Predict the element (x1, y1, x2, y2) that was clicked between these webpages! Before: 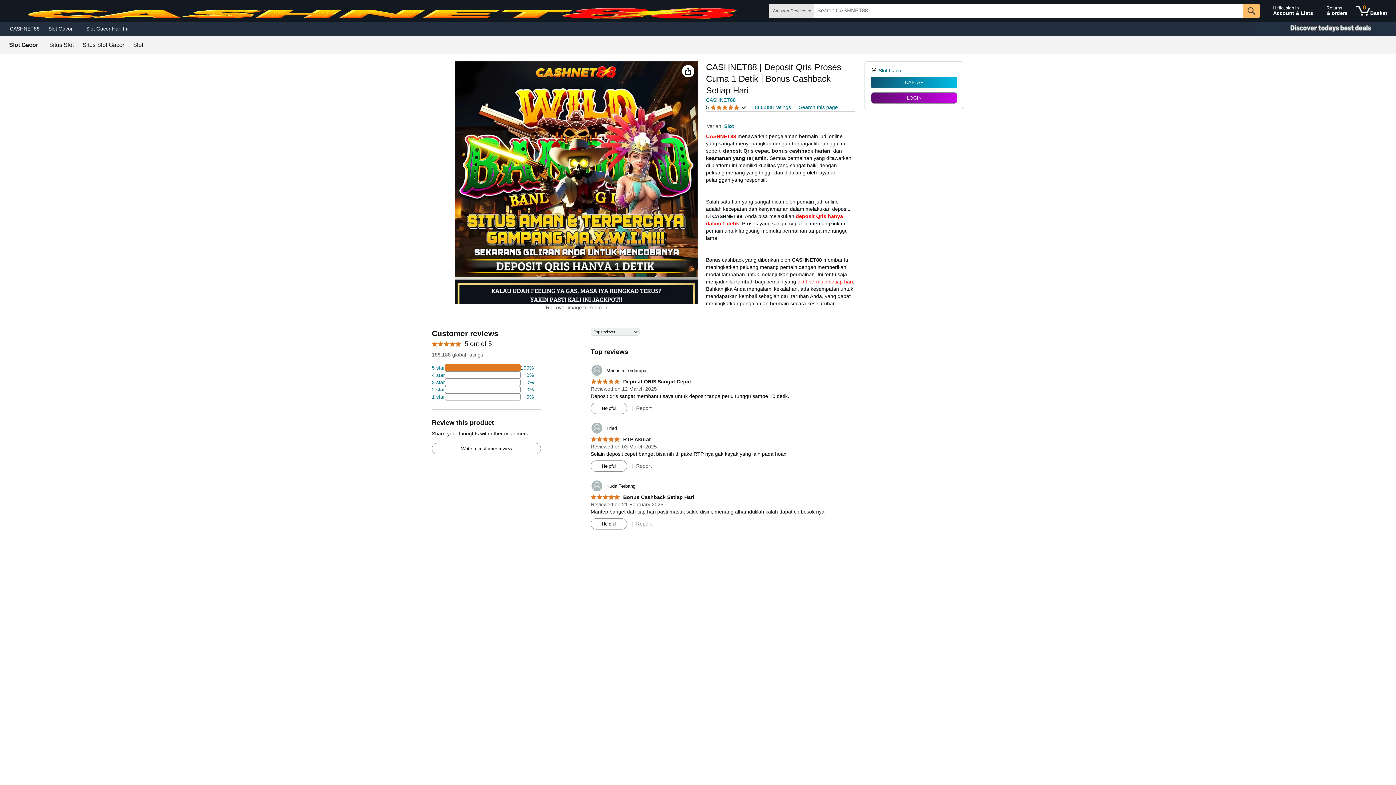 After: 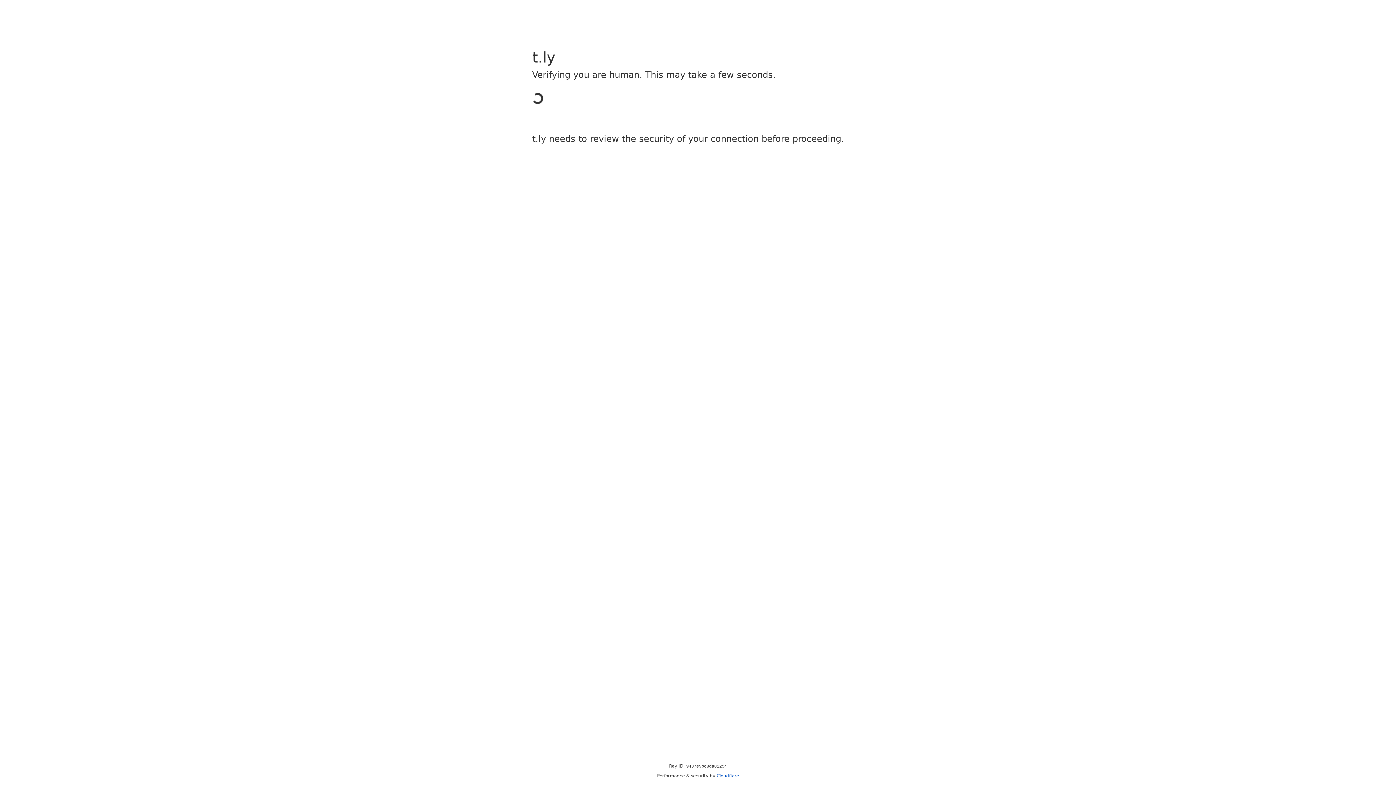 Action: label: Slot bbox: (724, 123, 734, 129)